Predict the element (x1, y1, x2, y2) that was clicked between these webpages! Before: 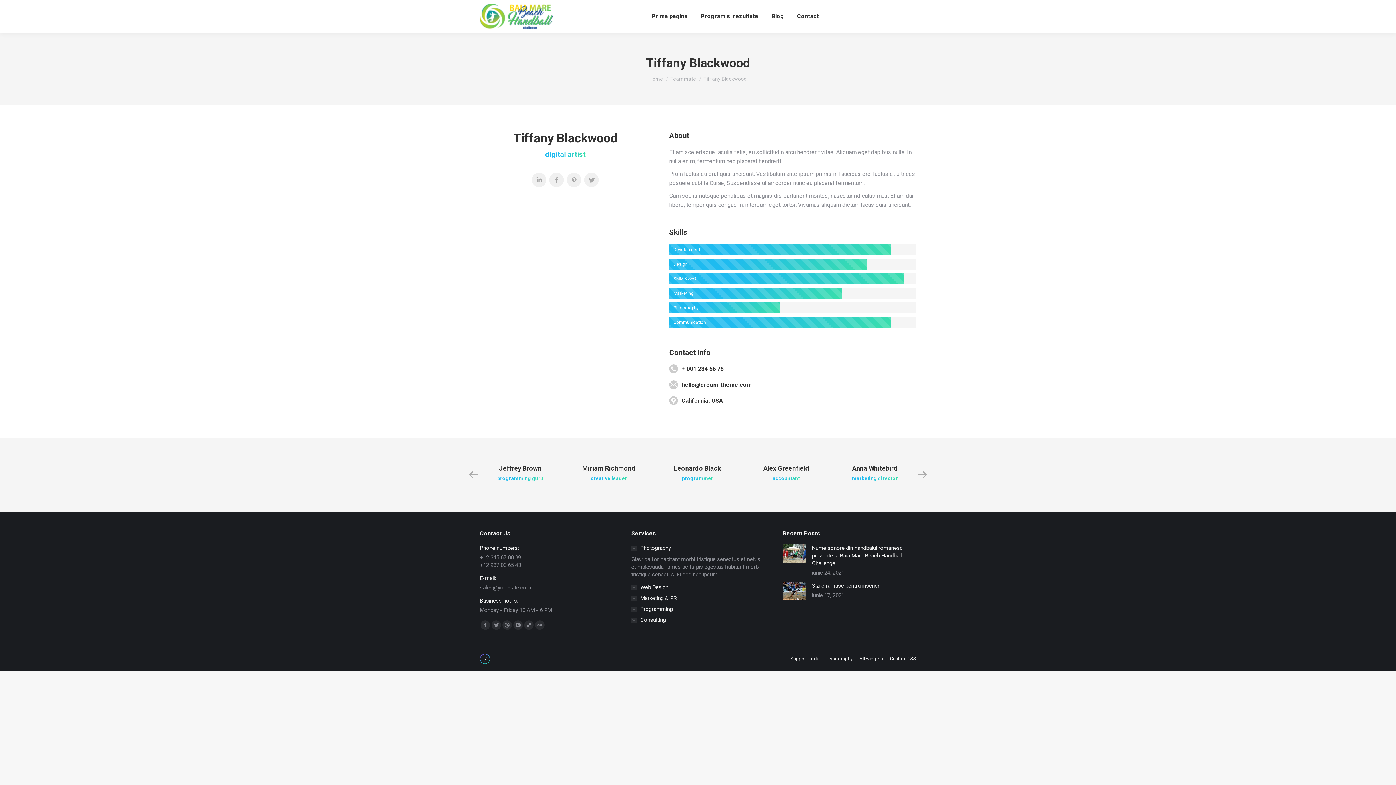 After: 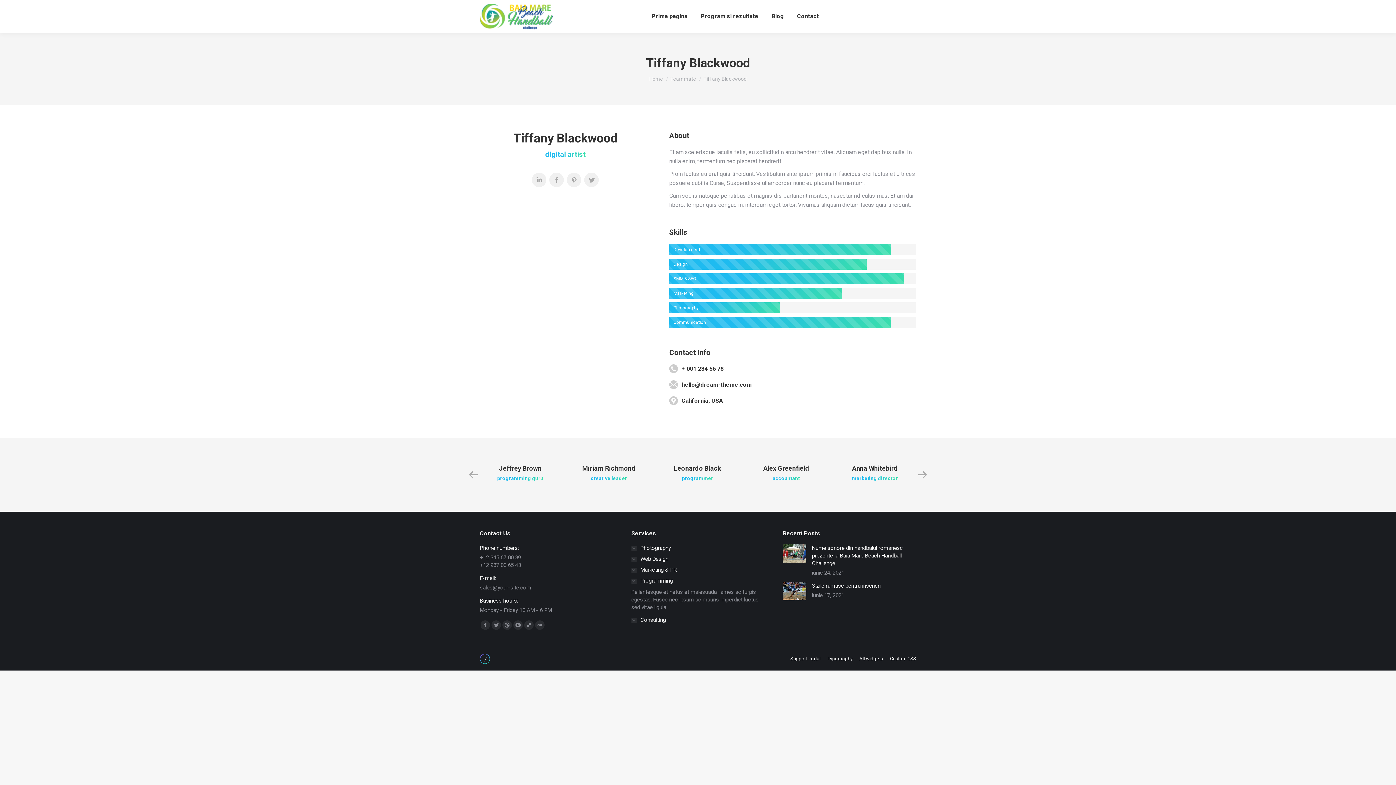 Action: bbox: (631, 605, 672, 613) label: Programming